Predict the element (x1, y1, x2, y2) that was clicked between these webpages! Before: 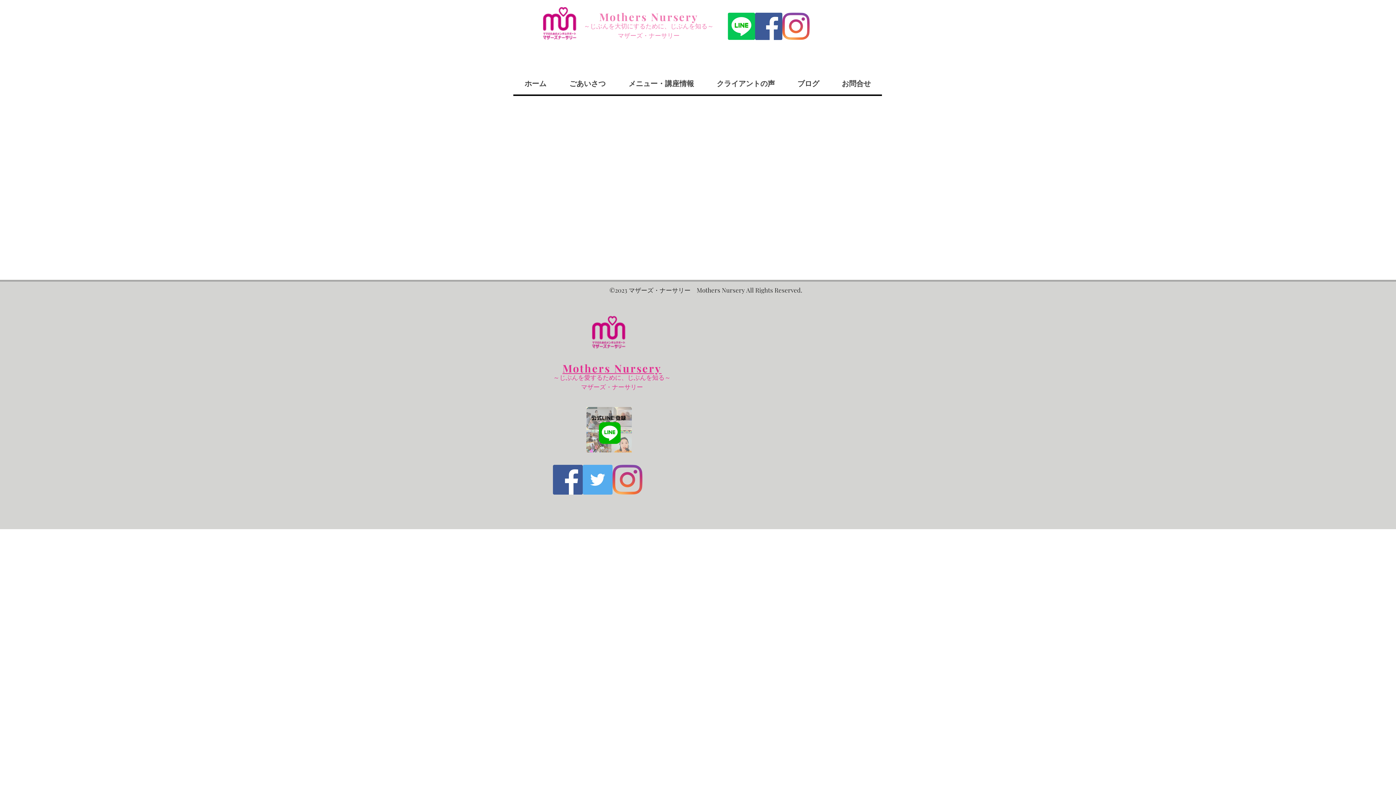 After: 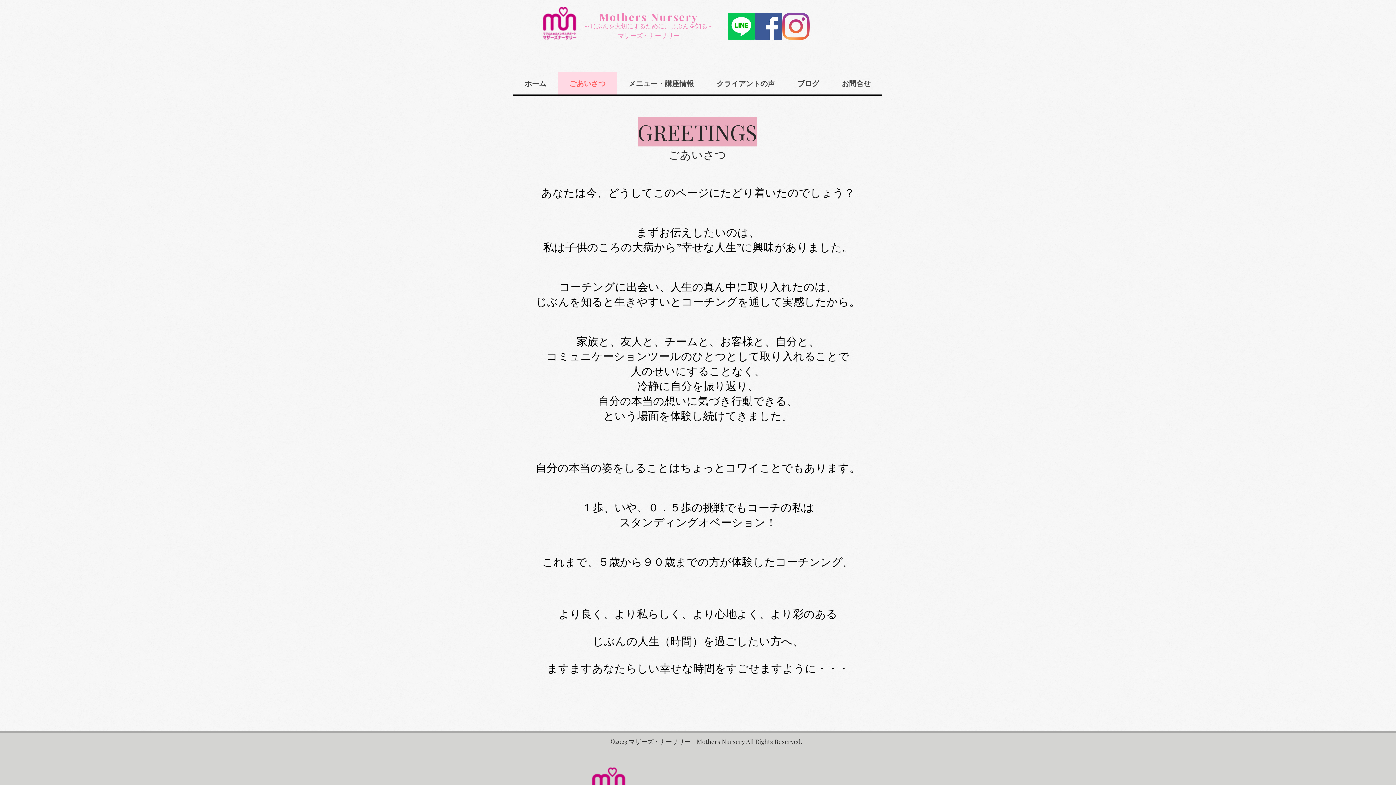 Action: label: ごあいさつ bbox: (557, 71, 617, 94)